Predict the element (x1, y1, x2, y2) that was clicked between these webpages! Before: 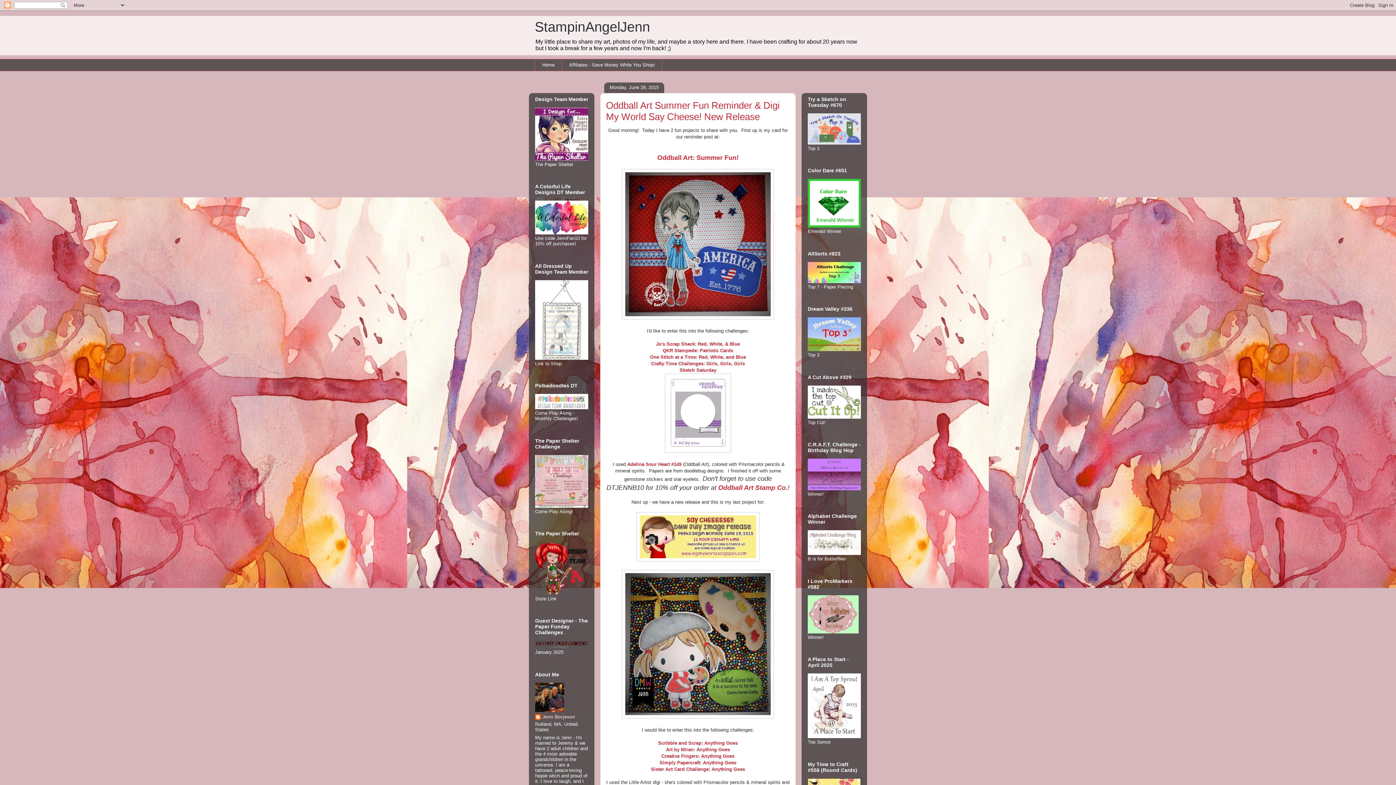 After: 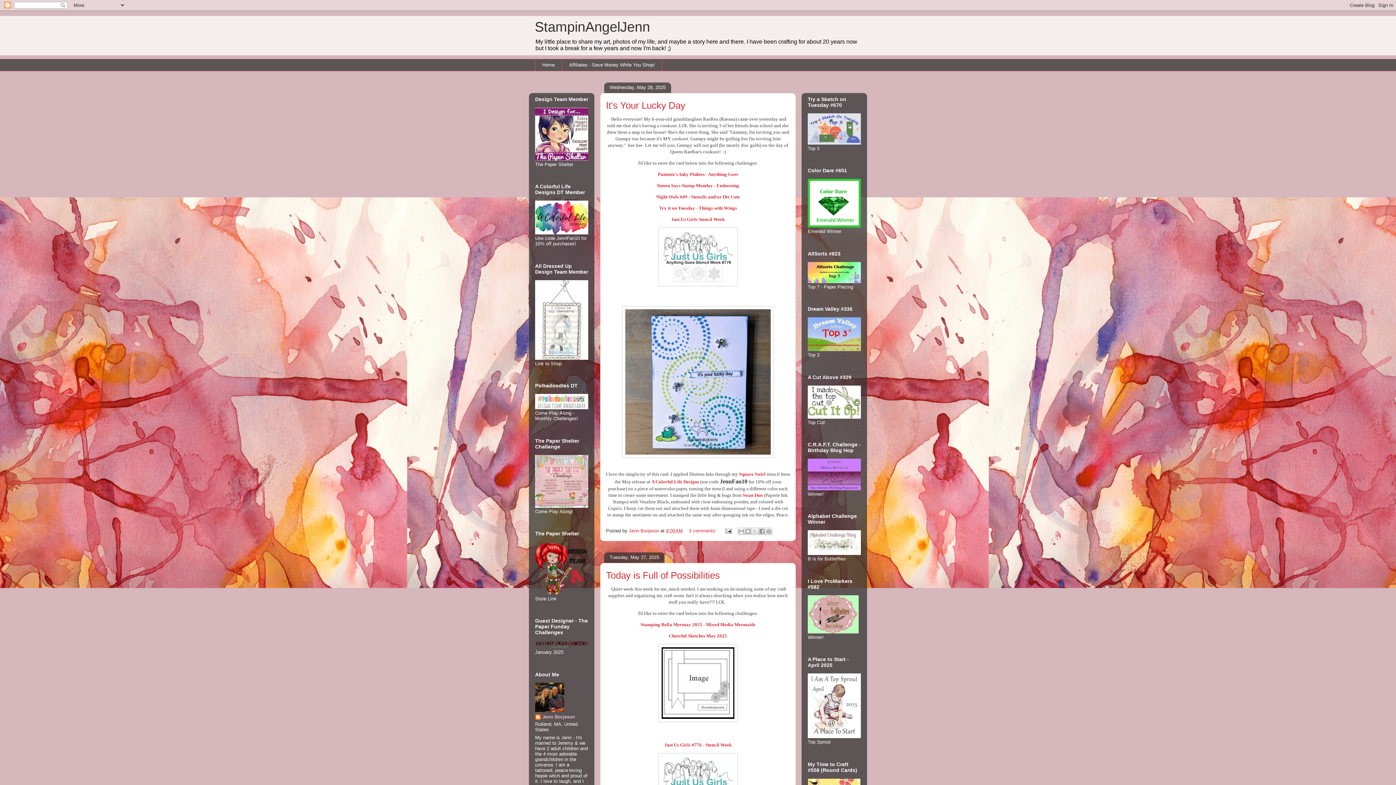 Action: label: StampinAngelJenn bbox: (534, 19, 650, 34)